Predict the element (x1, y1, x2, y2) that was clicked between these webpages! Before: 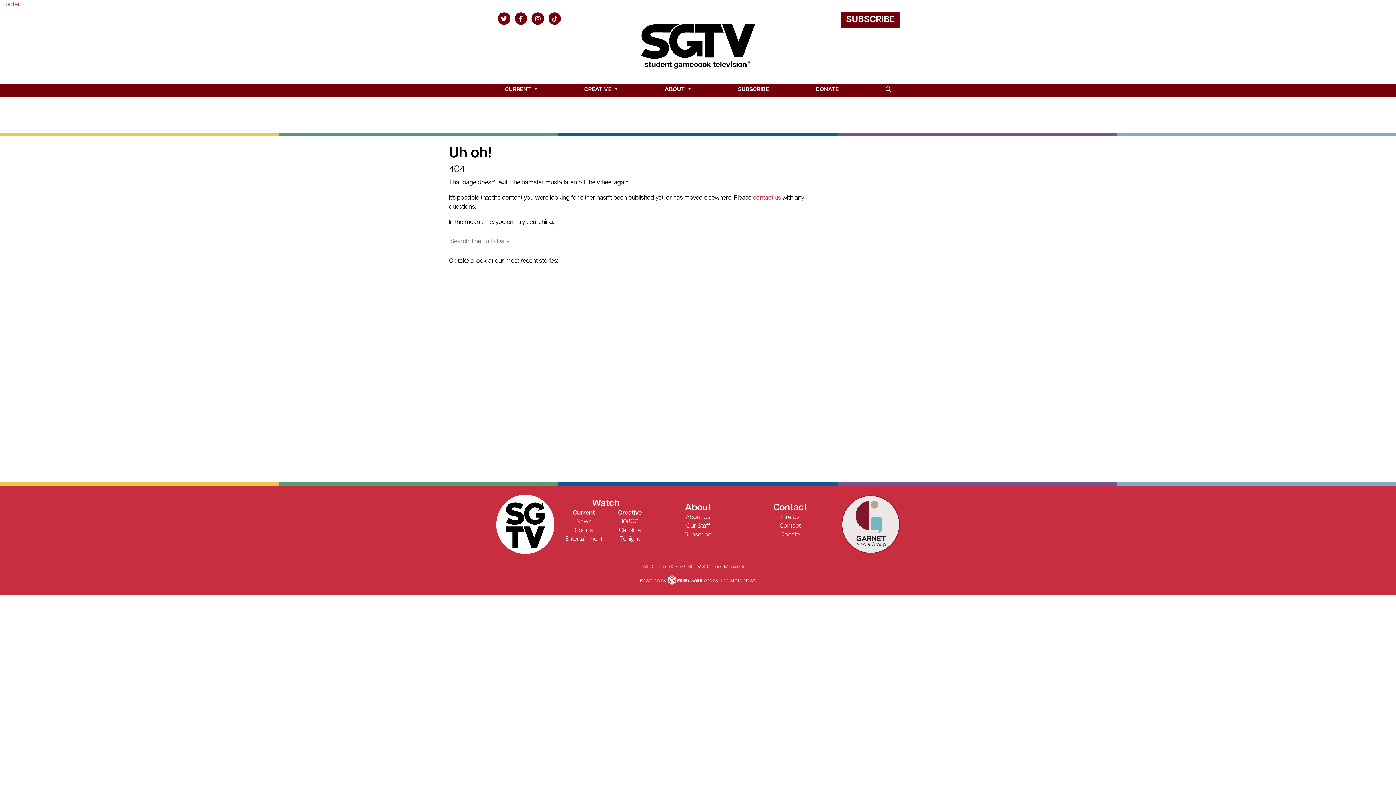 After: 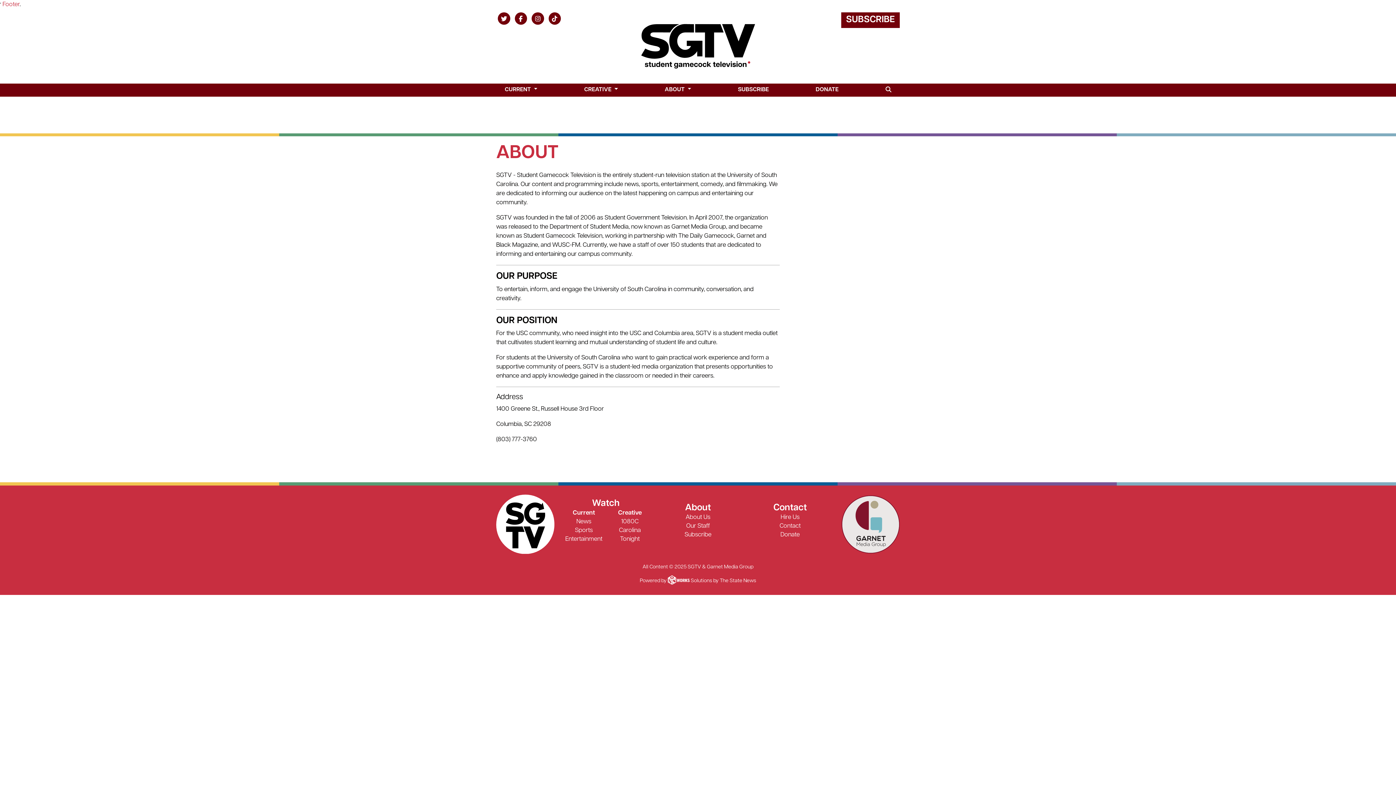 Action: bbox: (661, 83, 694, 96) label: ABOUT 